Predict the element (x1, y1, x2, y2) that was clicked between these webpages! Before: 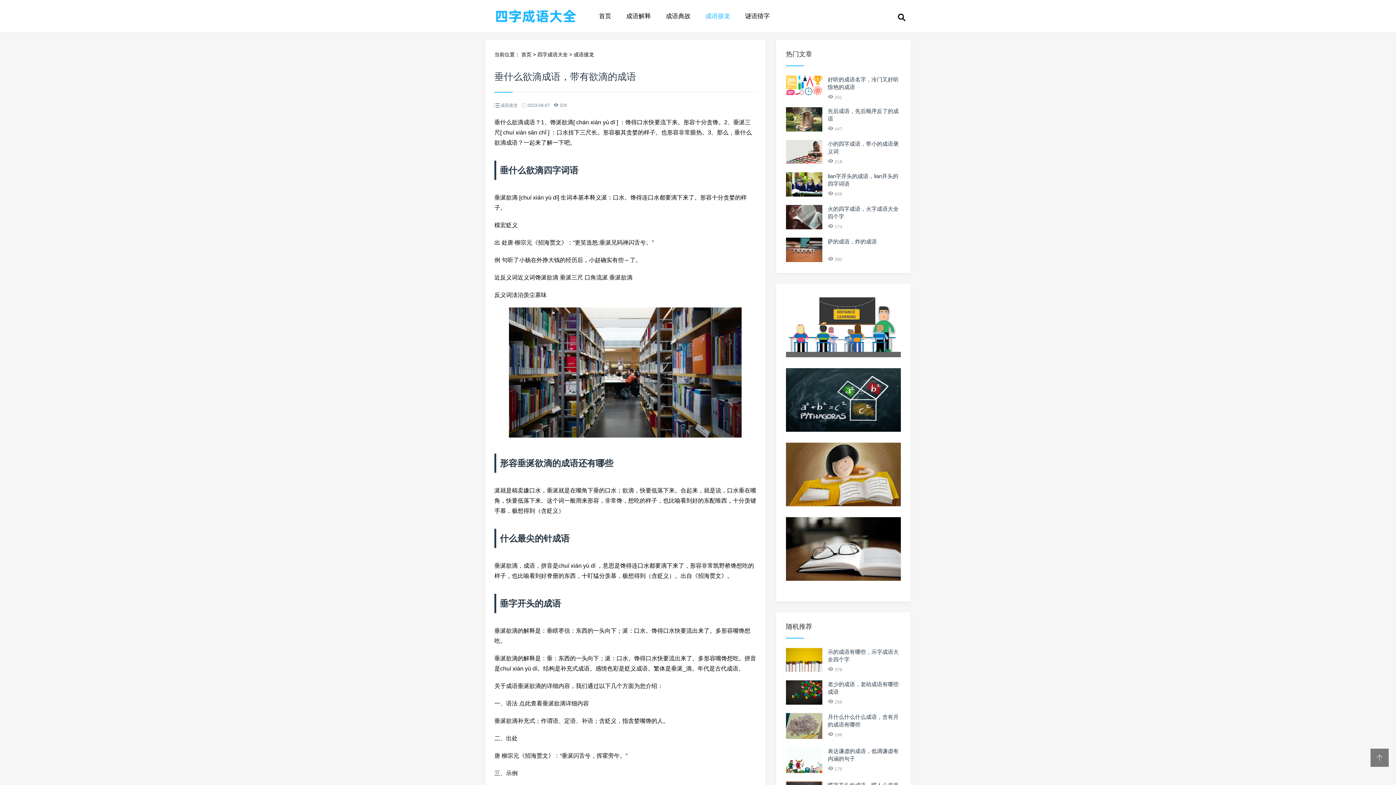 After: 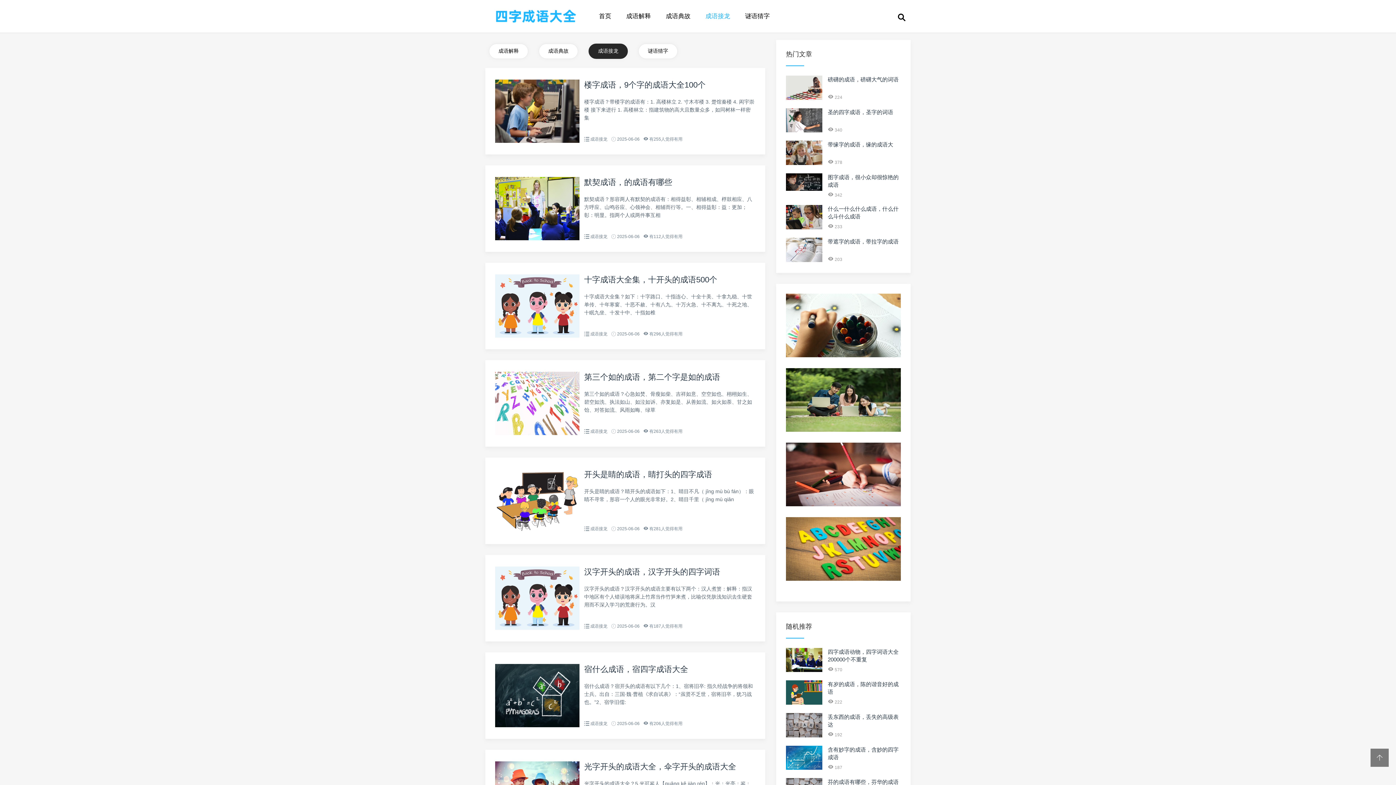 Action: label: 成语接龙 bbox: (698, 9, 737, 23)